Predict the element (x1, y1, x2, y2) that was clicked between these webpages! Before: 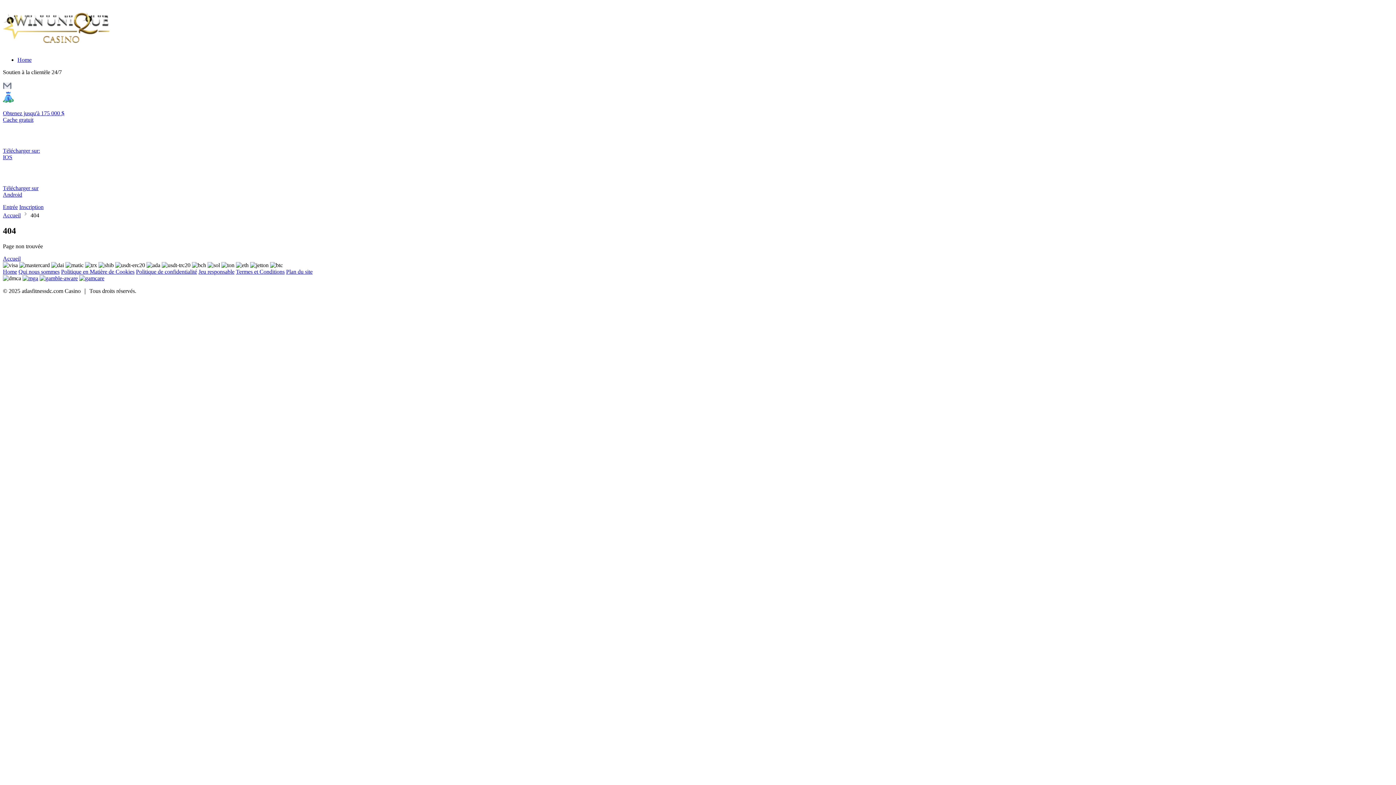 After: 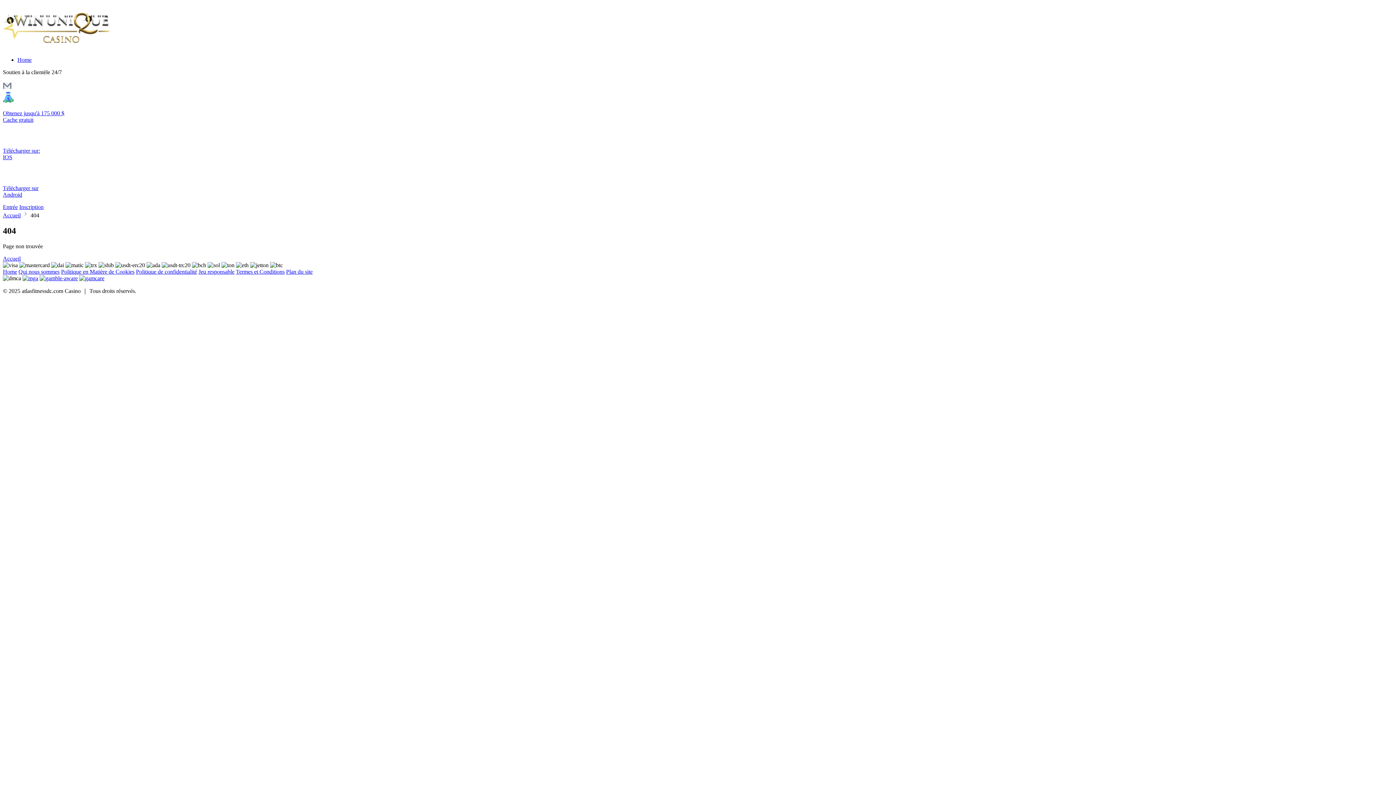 Action: bbox: (2, 97, 1393, 123) label: Obtenez jusqu'à